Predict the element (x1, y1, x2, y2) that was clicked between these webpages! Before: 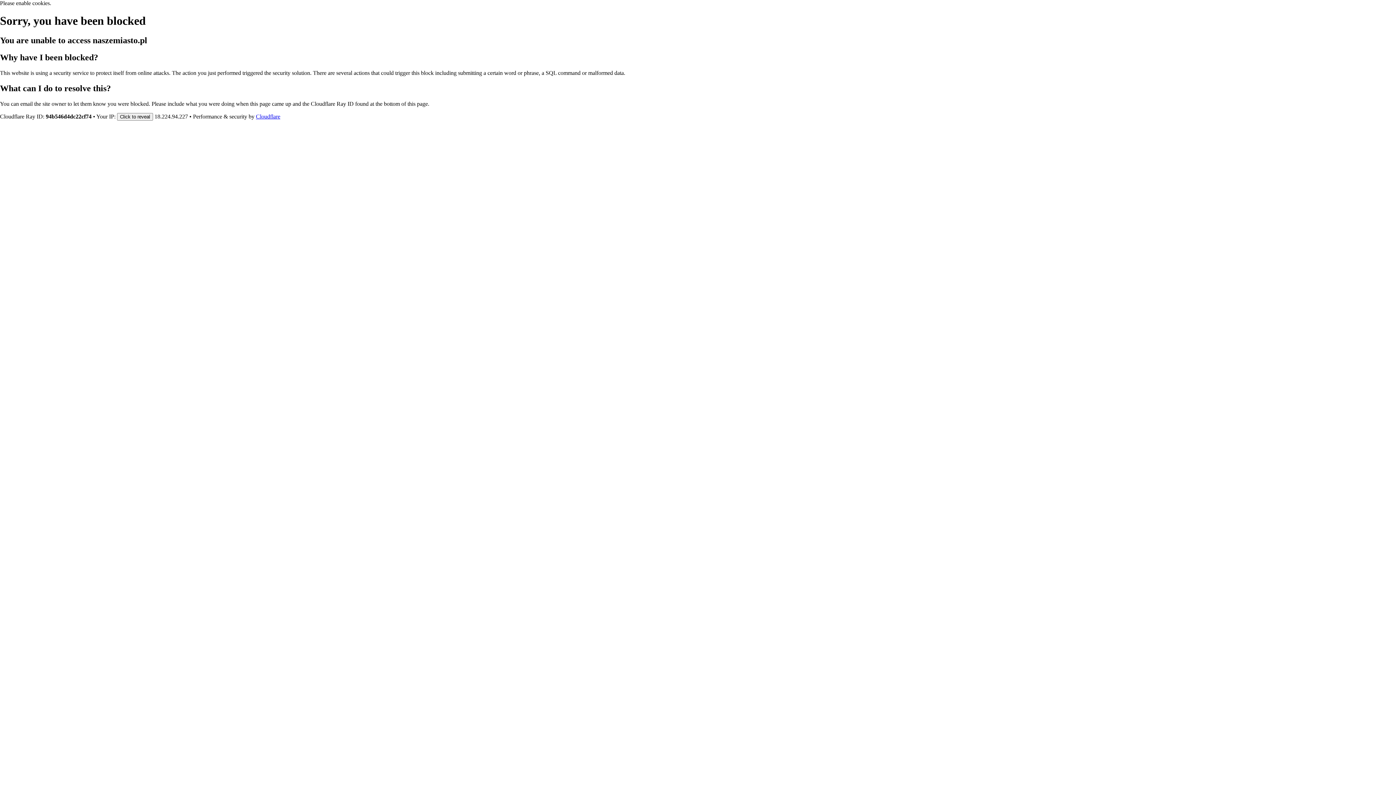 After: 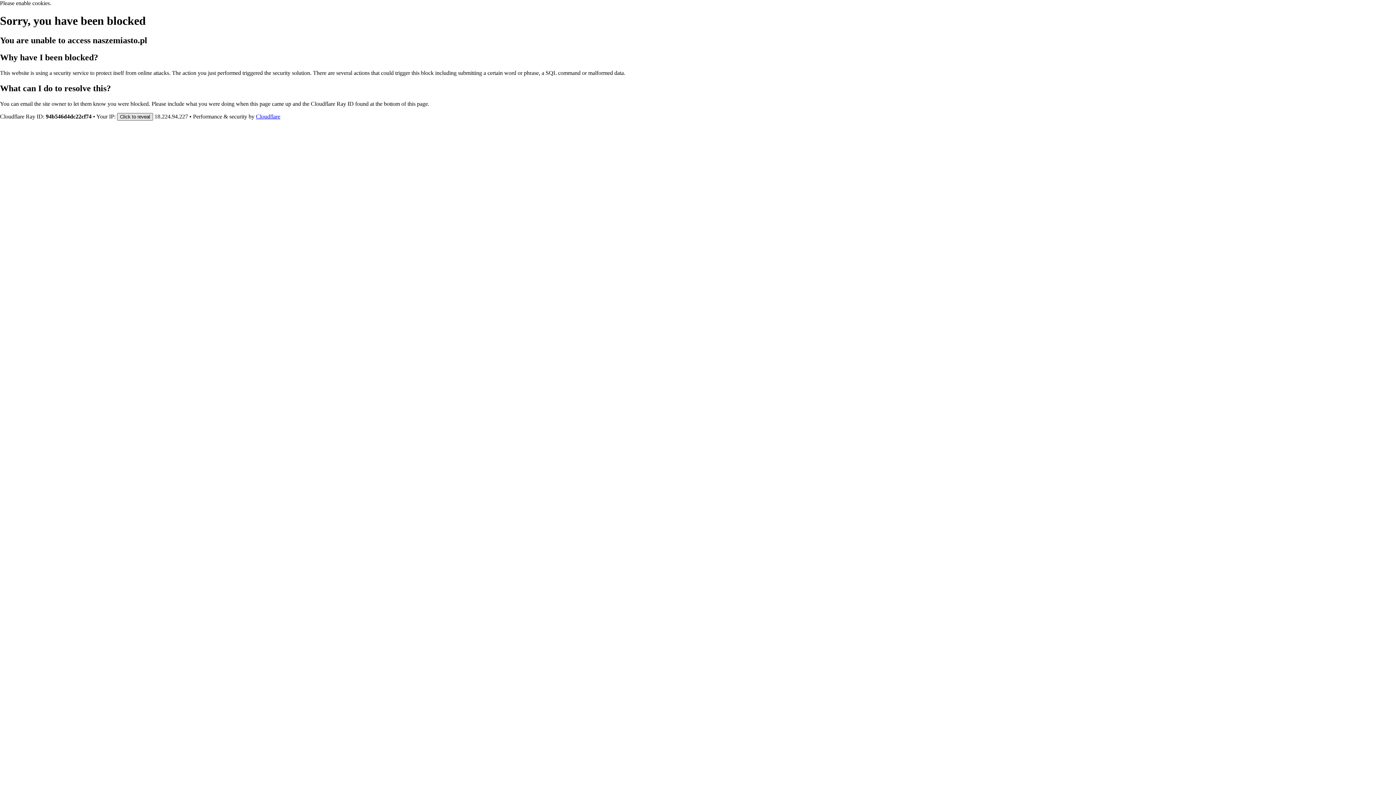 Action: bbox: (117, 112, 153, 120) label: Click to reveal